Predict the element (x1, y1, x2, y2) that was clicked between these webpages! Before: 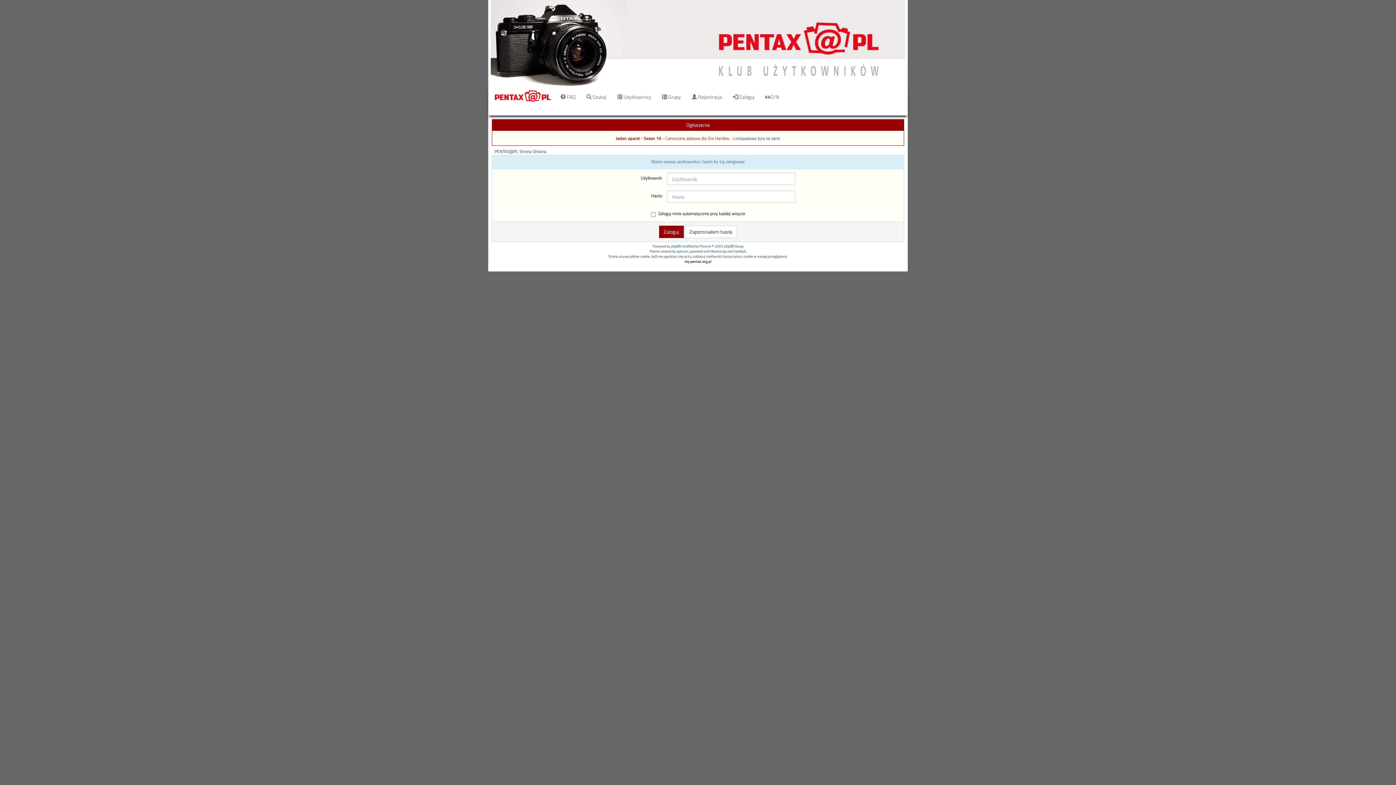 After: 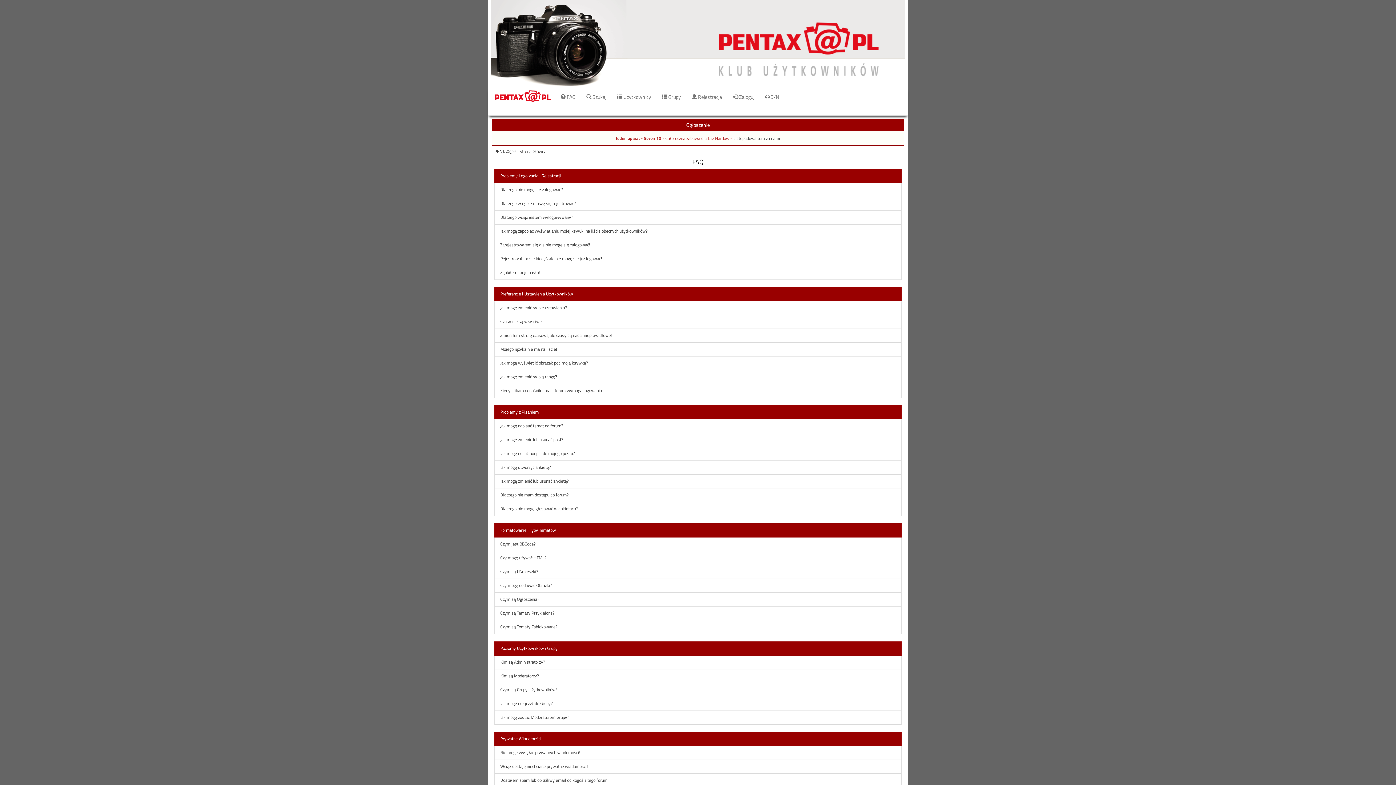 Action: label:  FAQ bbox: (555, 88, 581, 106)